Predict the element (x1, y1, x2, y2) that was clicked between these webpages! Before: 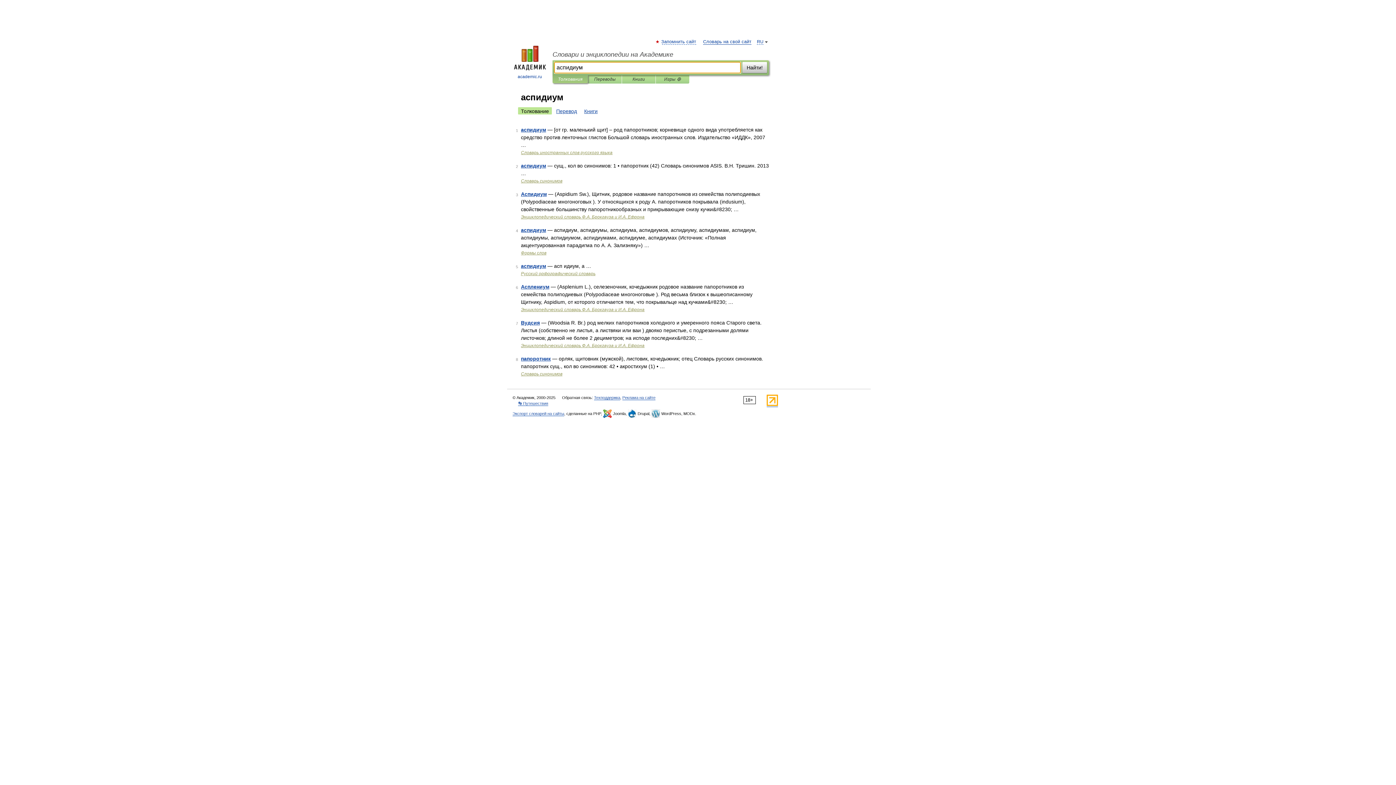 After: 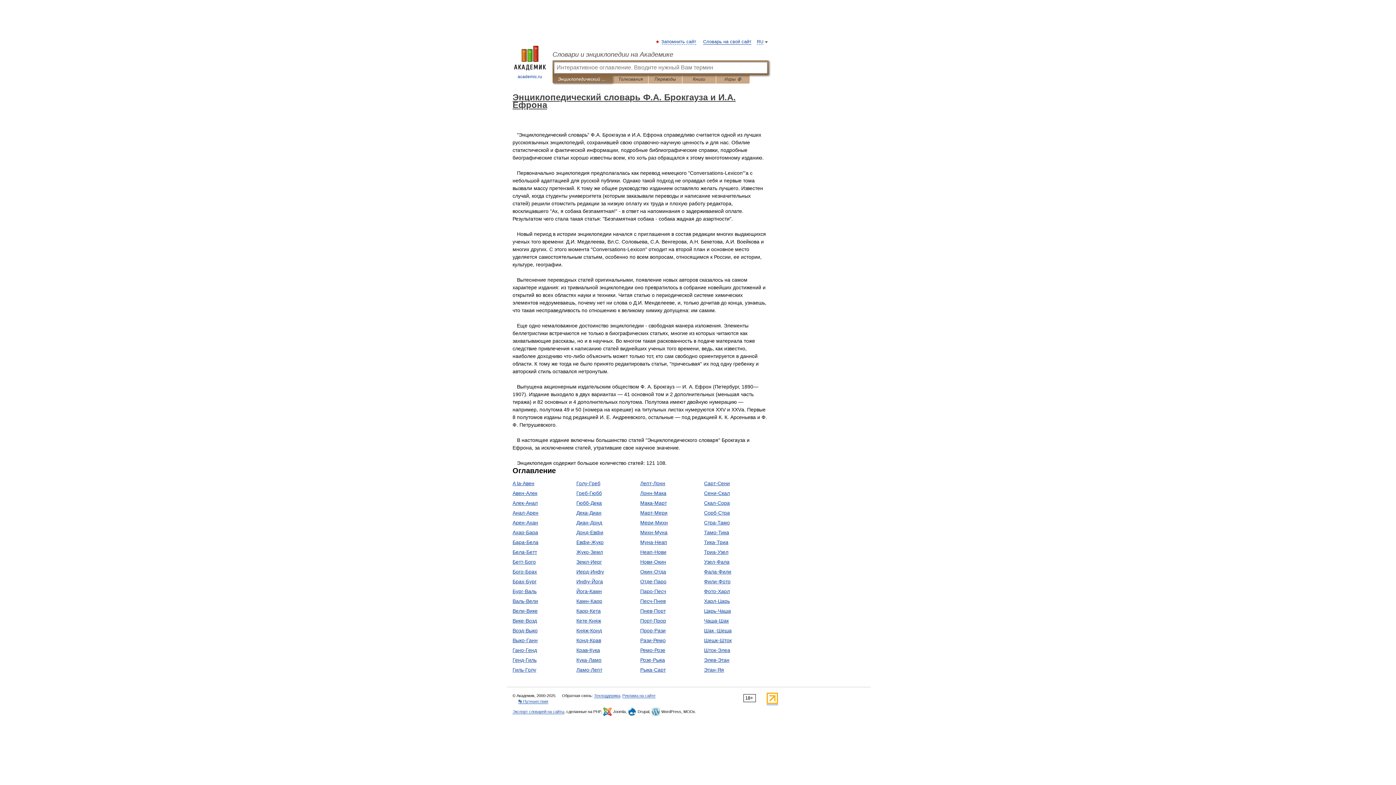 Action: label: Энциклопедический словарь Ф.А. Брокгауза и И.А. Ефрона bbox: (521, 214, 644, 219)